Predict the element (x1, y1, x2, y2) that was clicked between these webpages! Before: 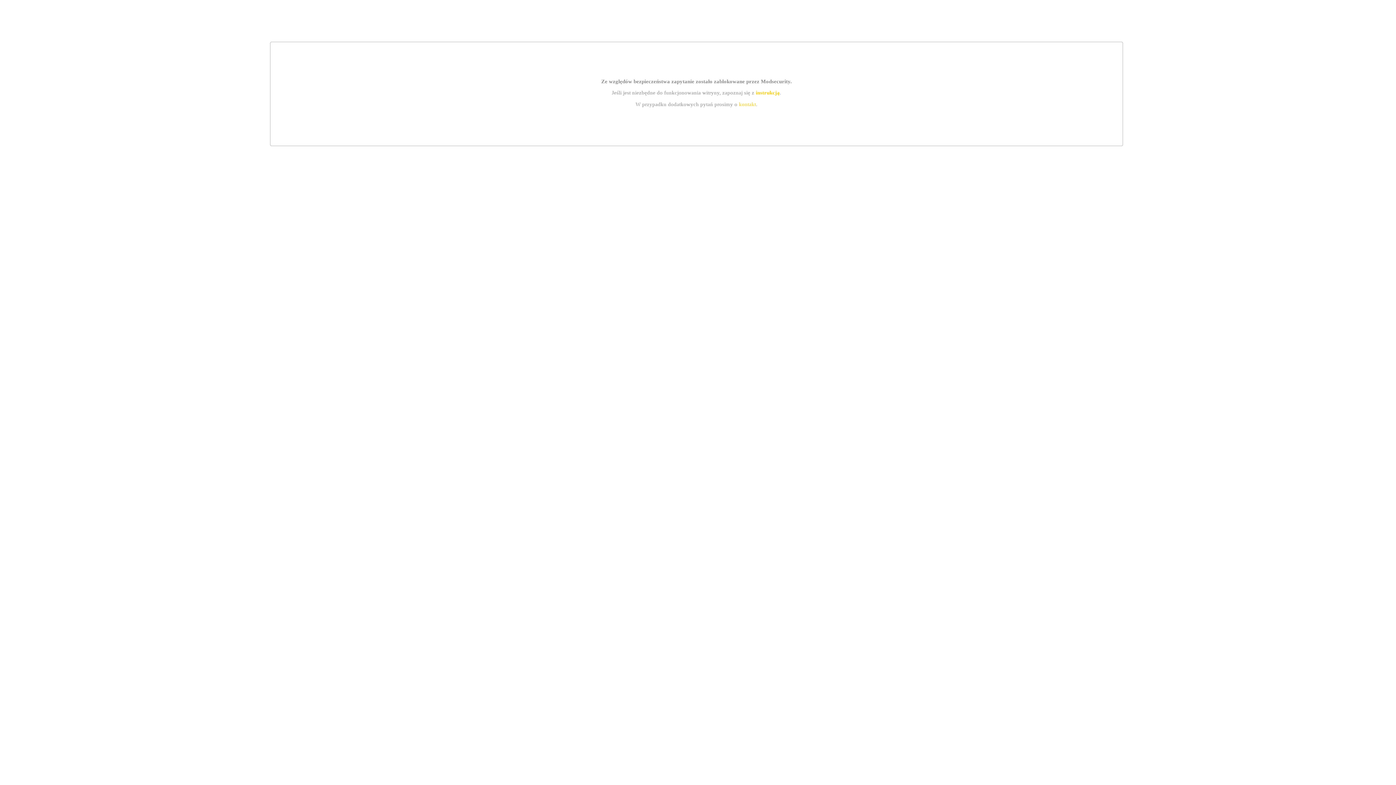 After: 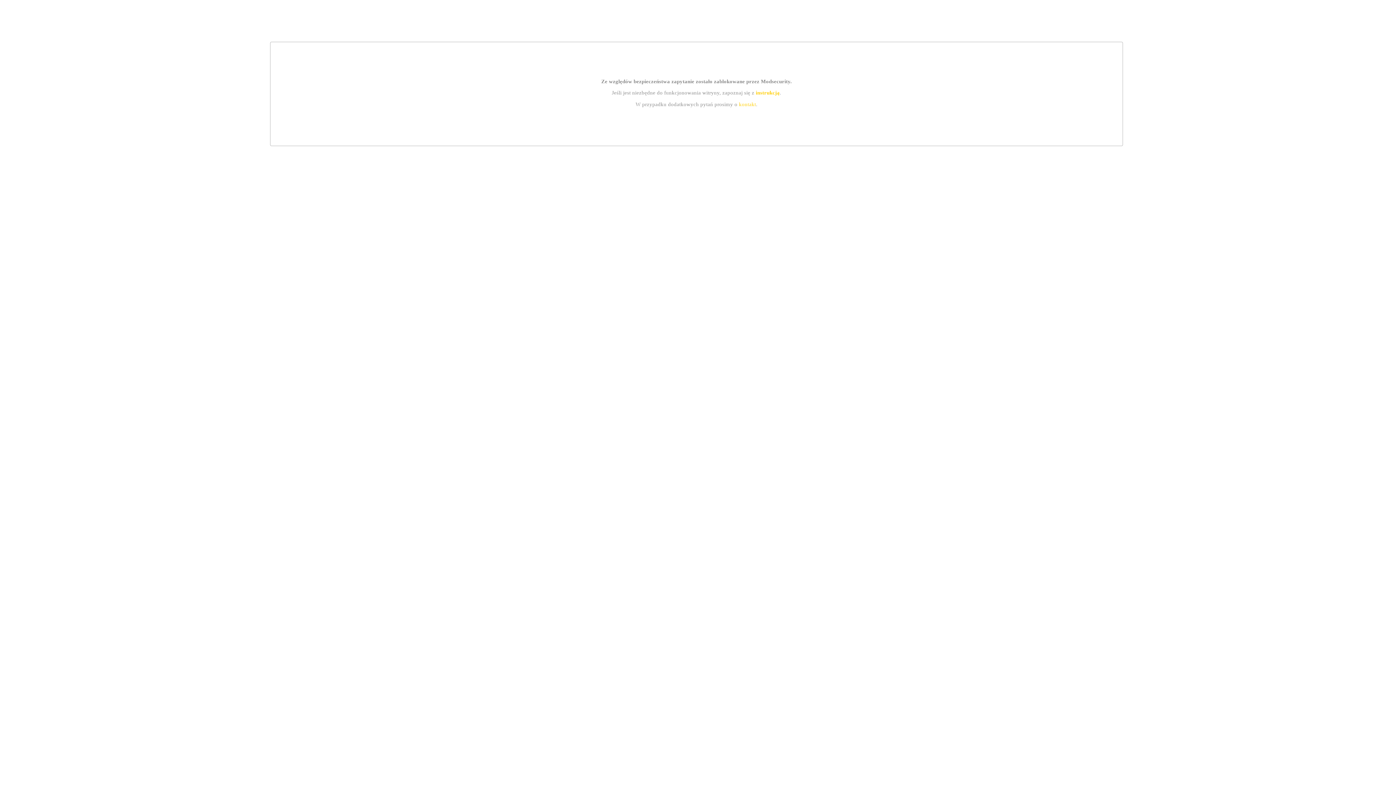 Action: label: kontakt bbox: (739, 101, 756, 107)